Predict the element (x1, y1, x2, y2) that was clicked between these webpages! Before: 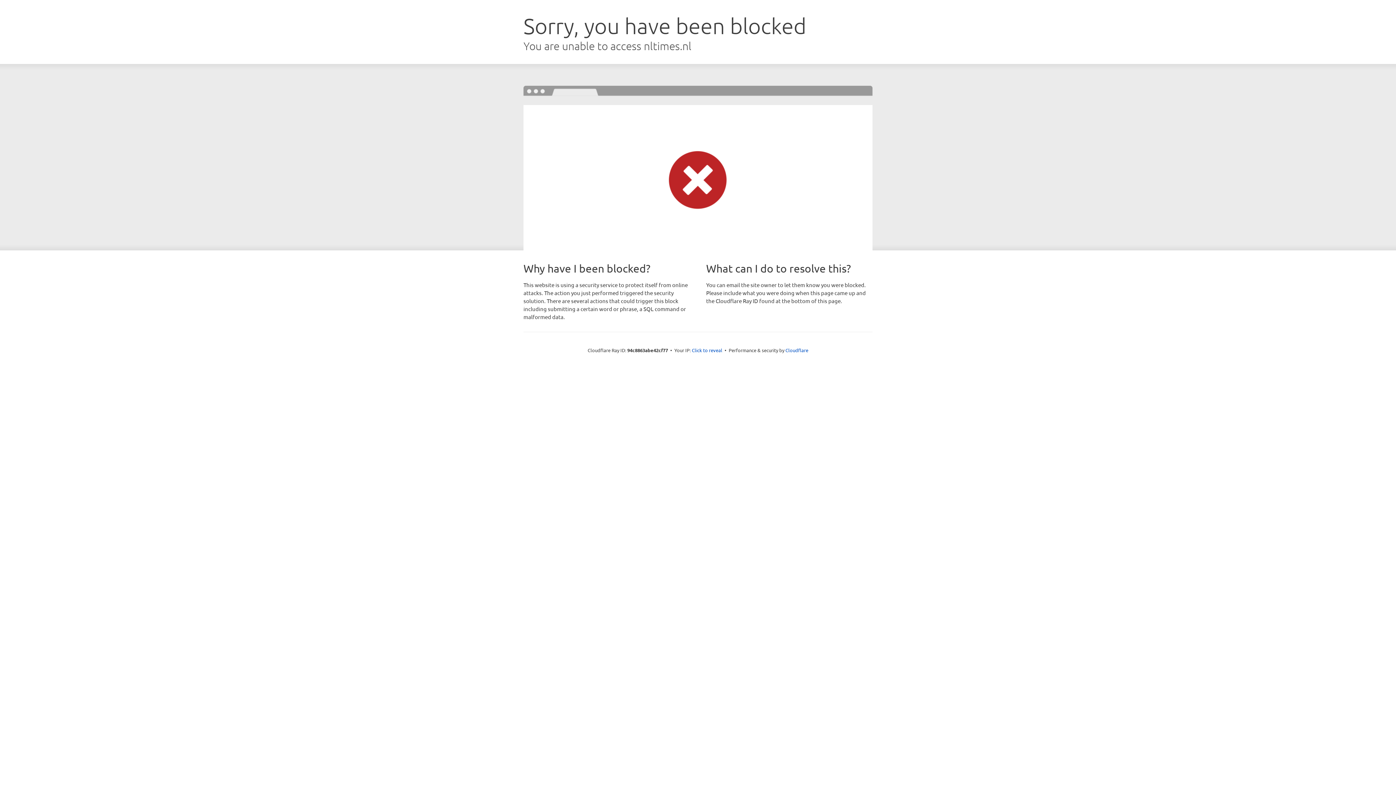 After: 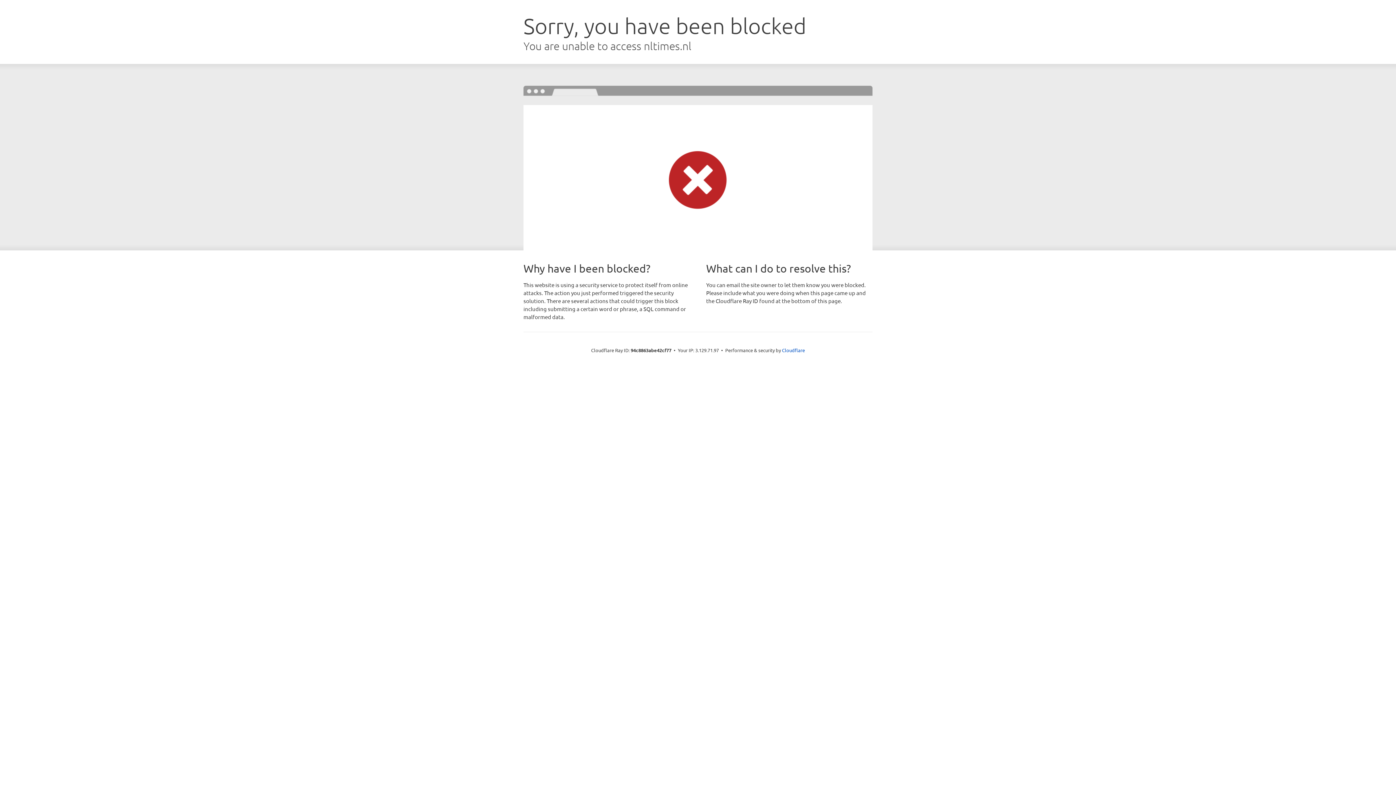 Action: bbox: (692, 346, 722, 353) label: Click to reveal